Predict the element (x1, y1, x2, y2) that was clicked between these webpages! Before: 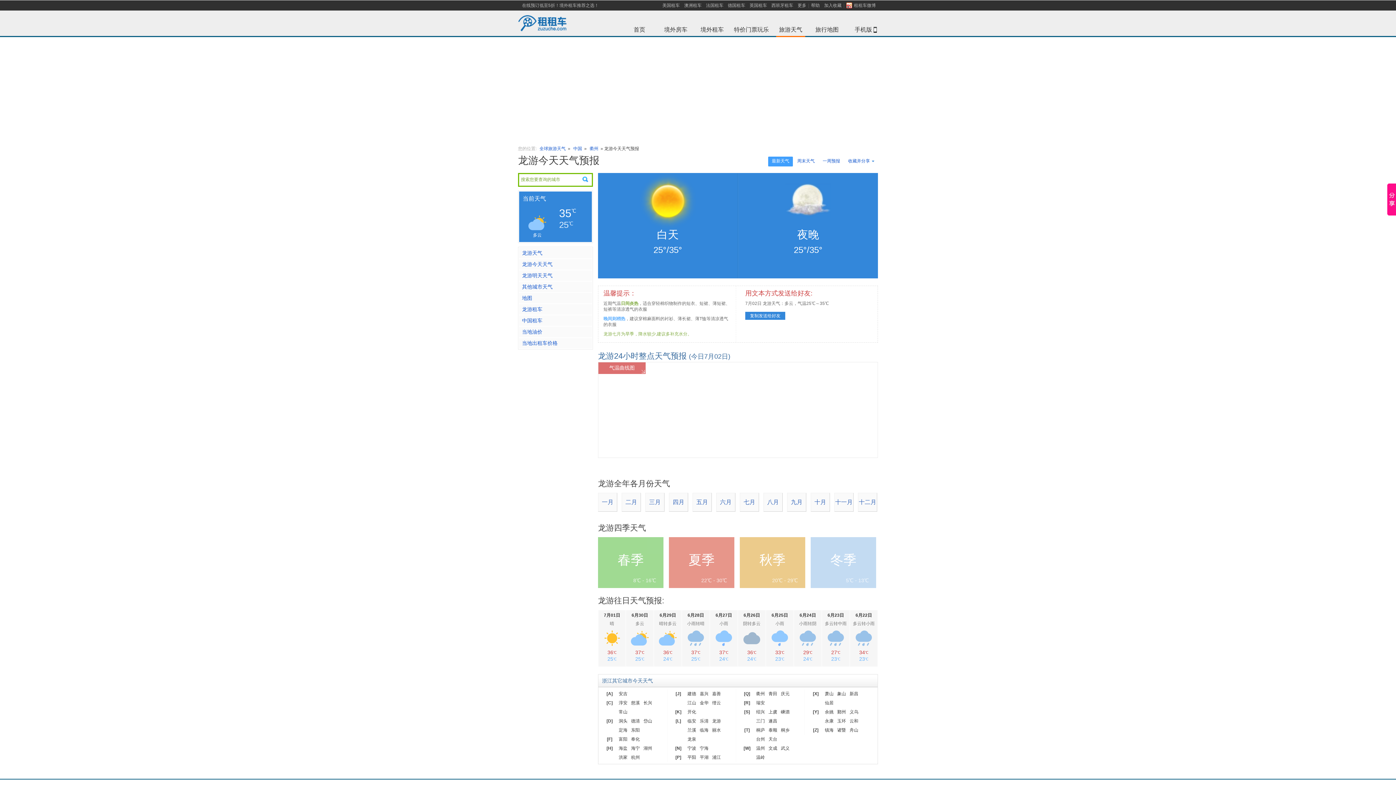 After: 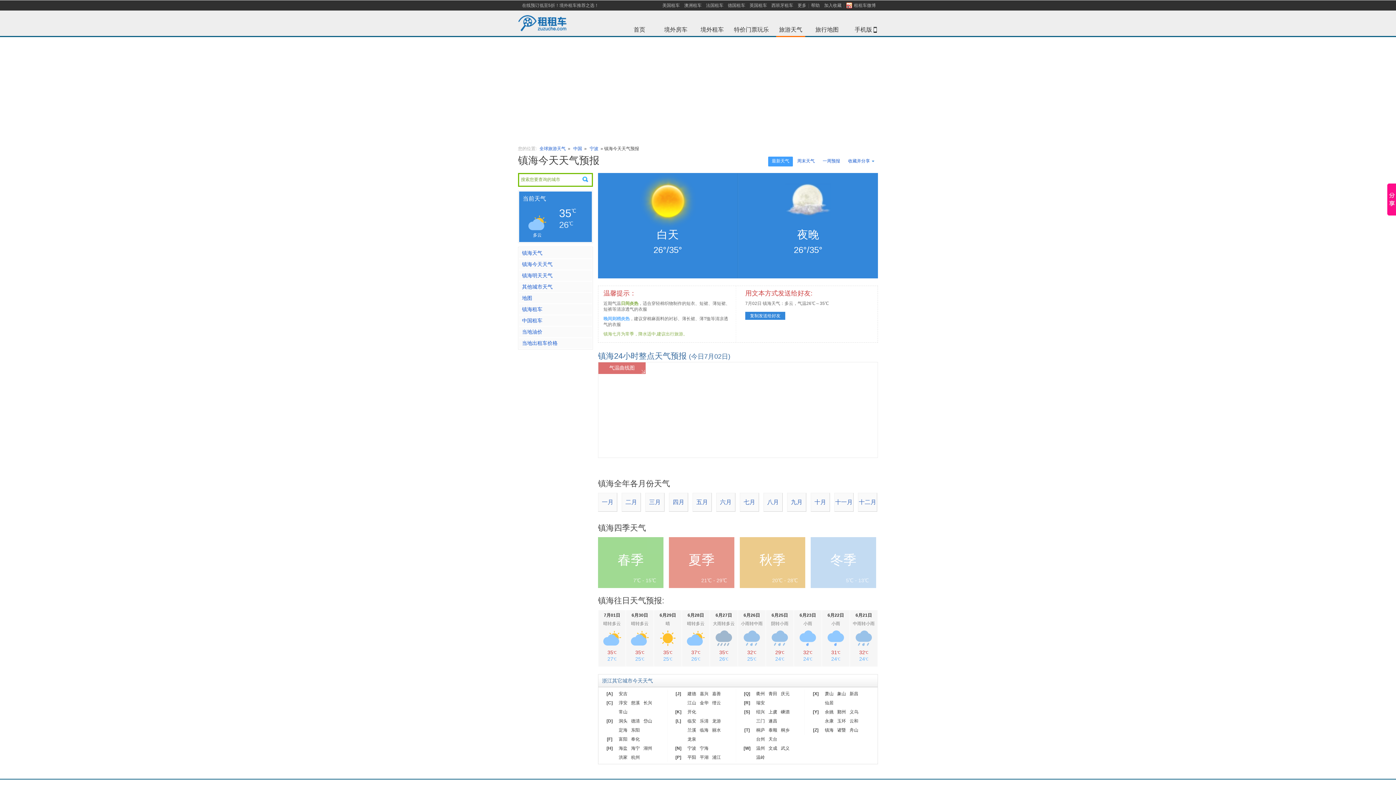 Action: bbox: (825, 726, 833, 735) label: 镇海